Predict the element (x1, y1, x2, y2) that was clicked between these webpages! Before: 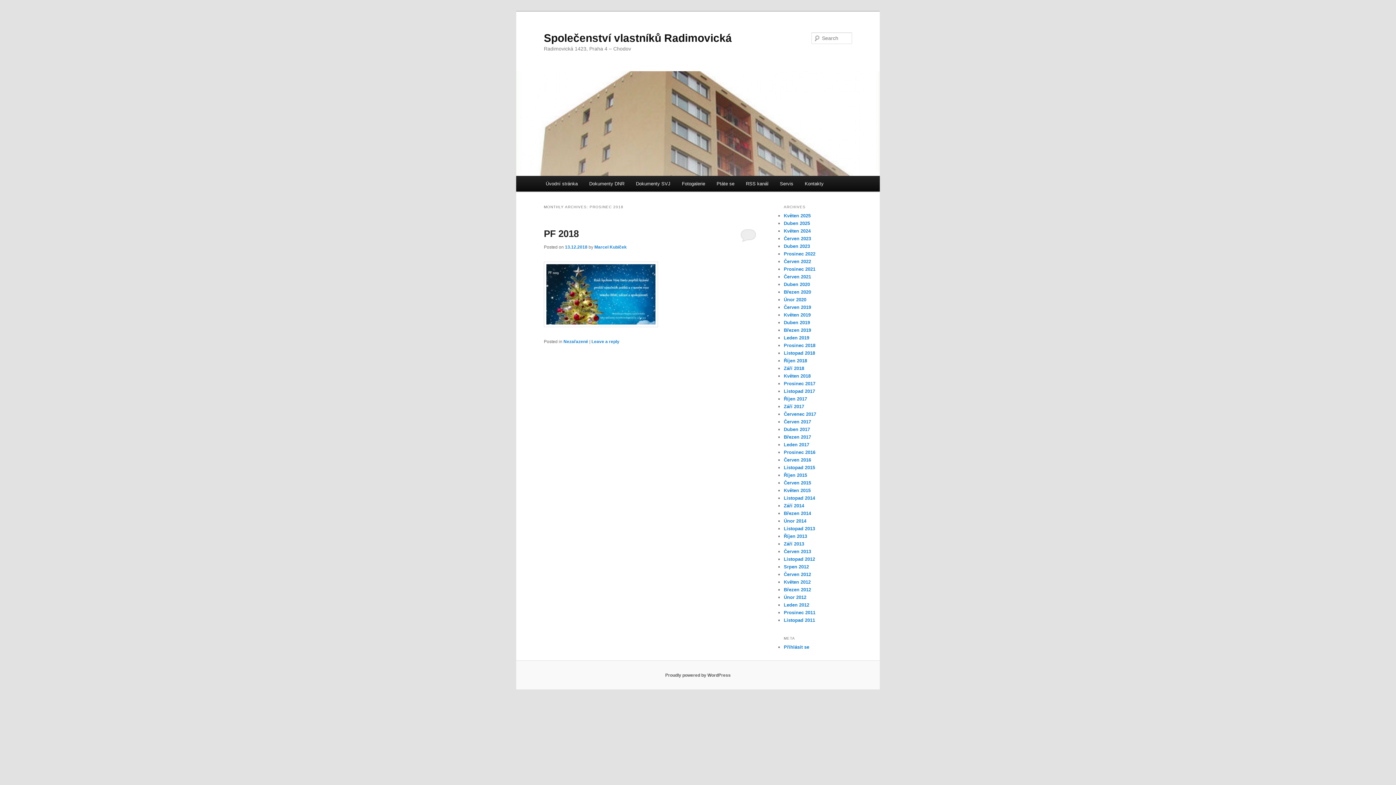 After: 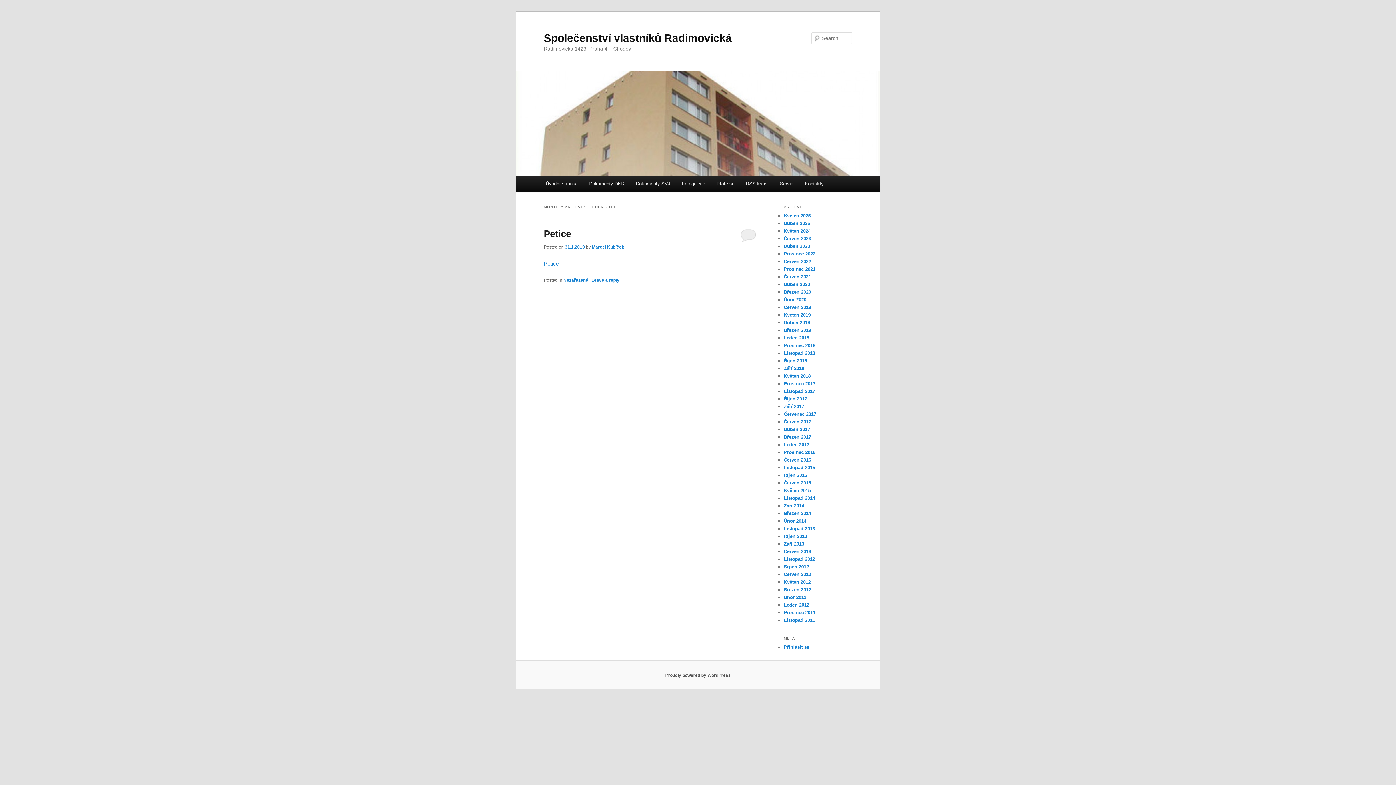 Action: label: Leden 2019 bbox: (784, 335, 809, 340)